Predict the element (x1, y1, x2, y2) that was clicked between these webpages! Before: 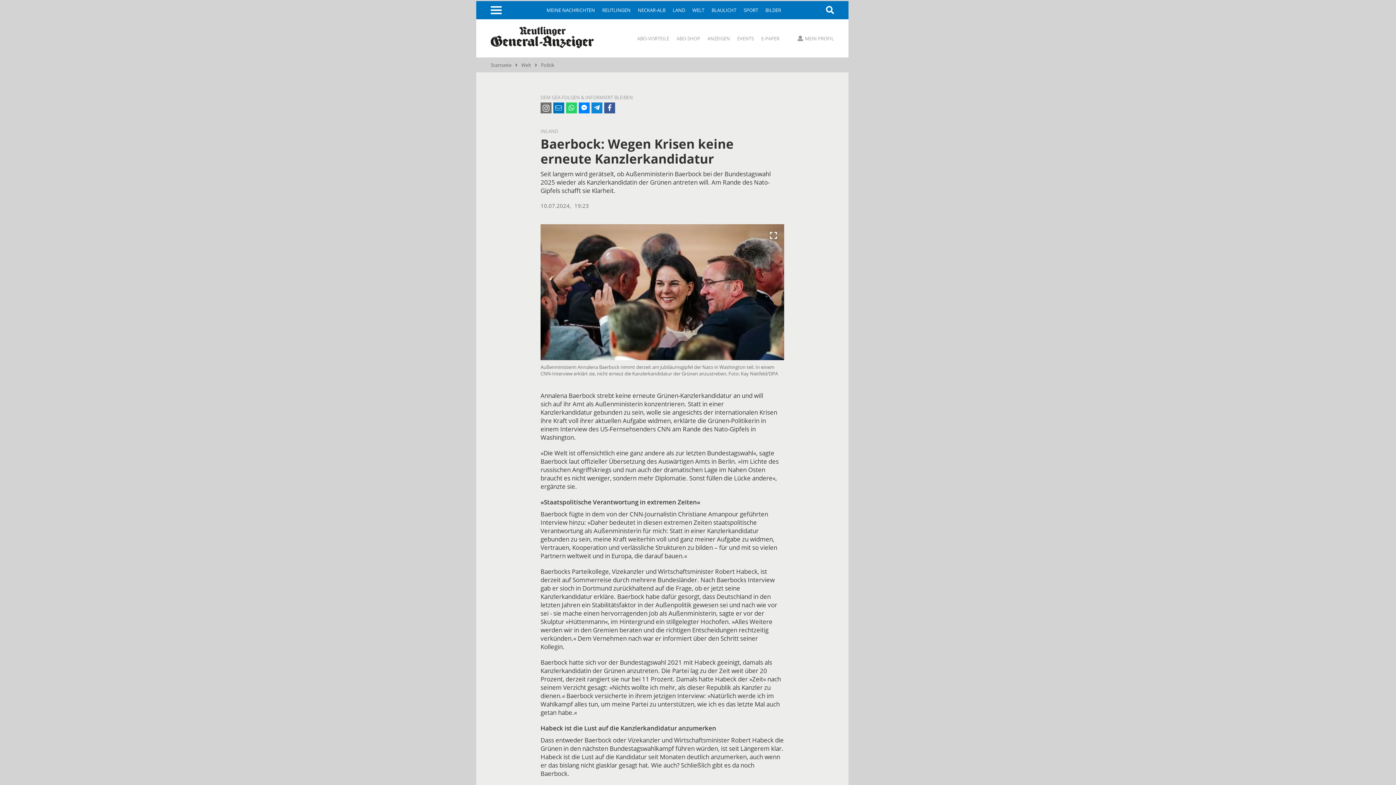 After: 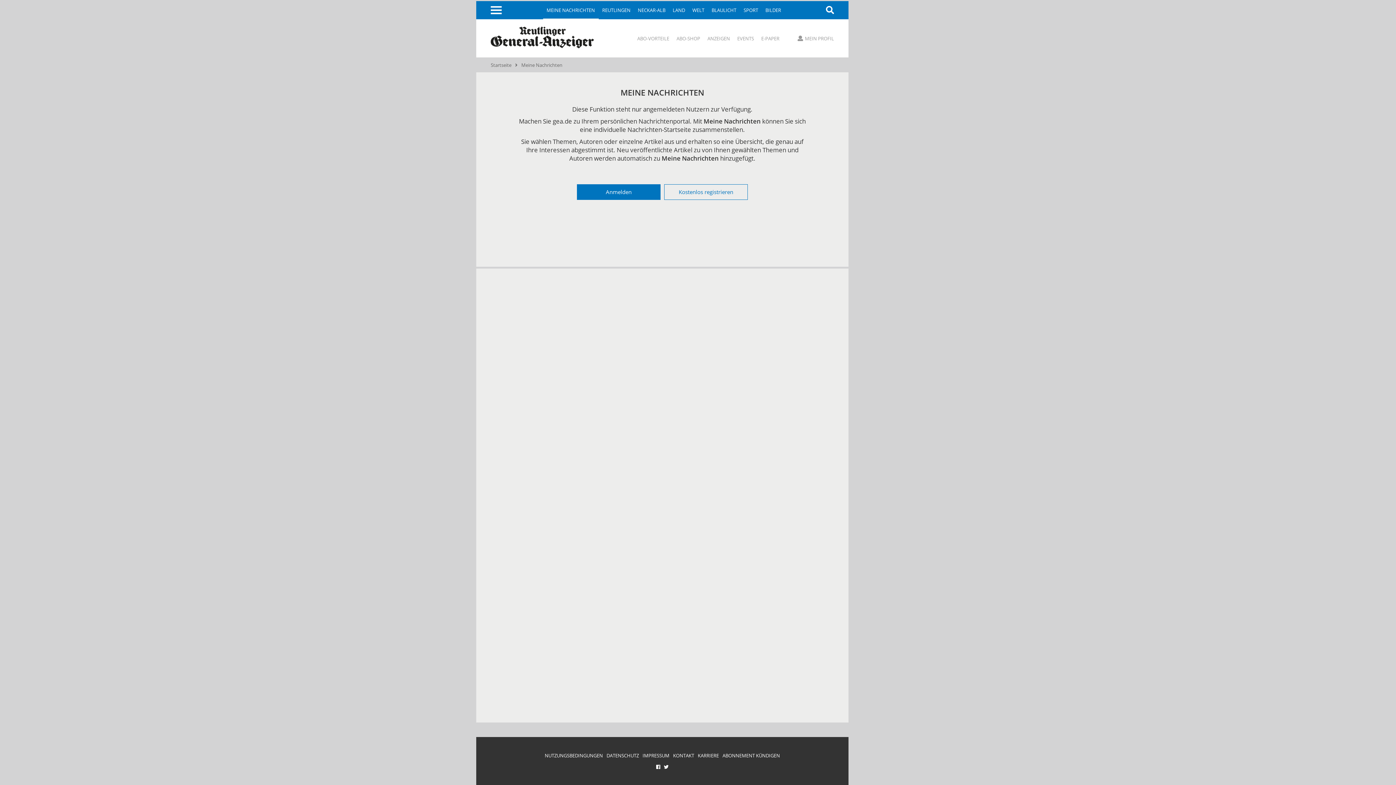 Action: bbox: (543, 1, 598, 19) label: MEINE NACHRICHTEN